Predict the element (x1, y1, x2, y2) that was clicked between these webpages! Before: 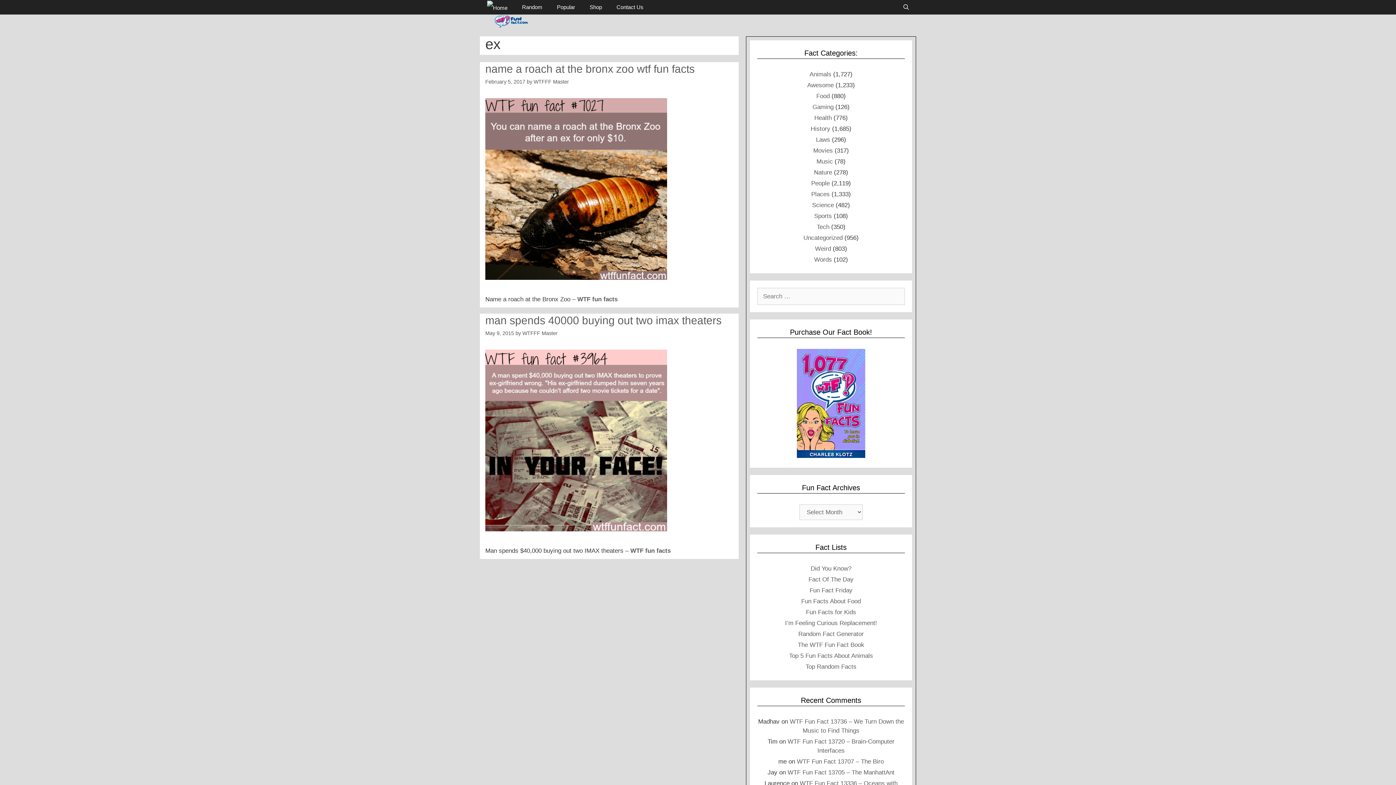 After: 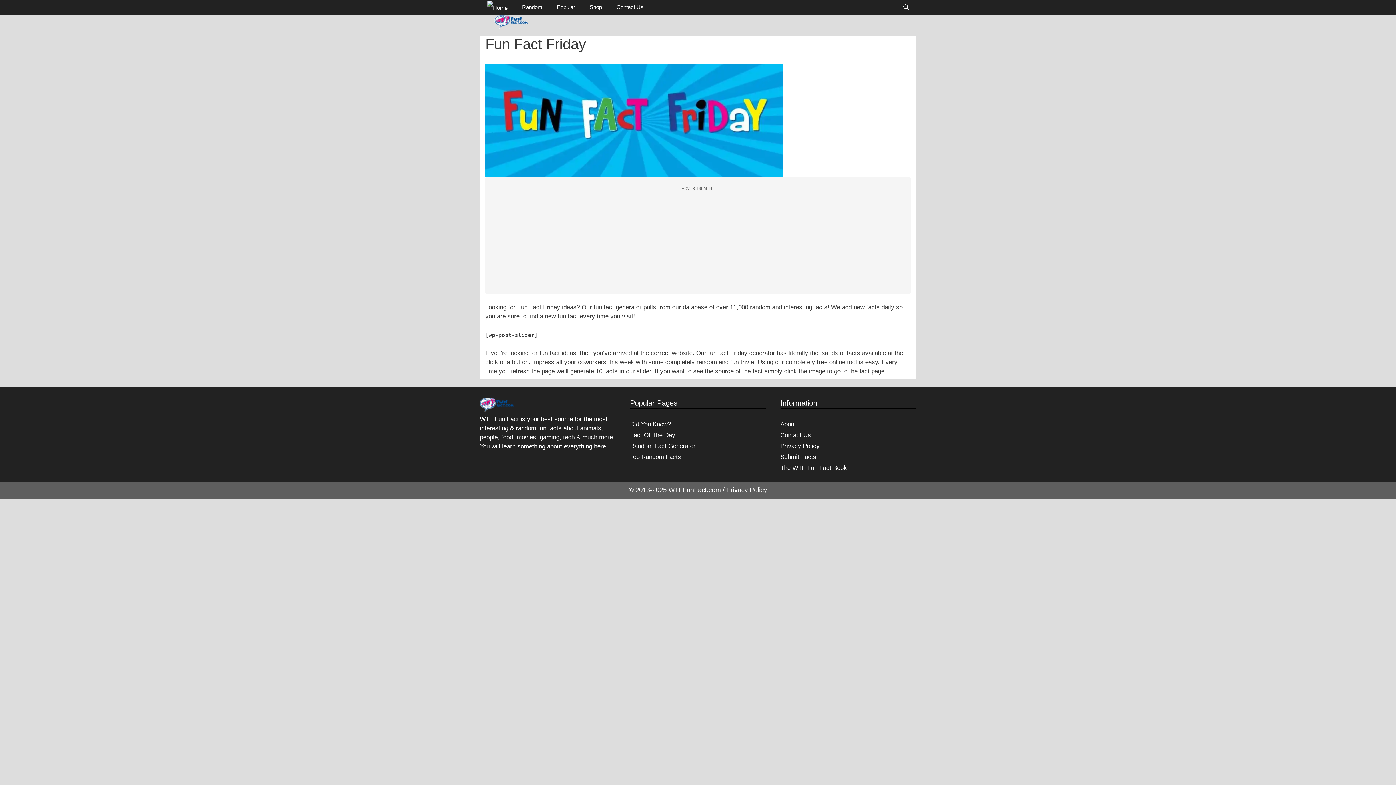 Action: bbox: (809, 587, 852, 594) label: Fun Fact Friday